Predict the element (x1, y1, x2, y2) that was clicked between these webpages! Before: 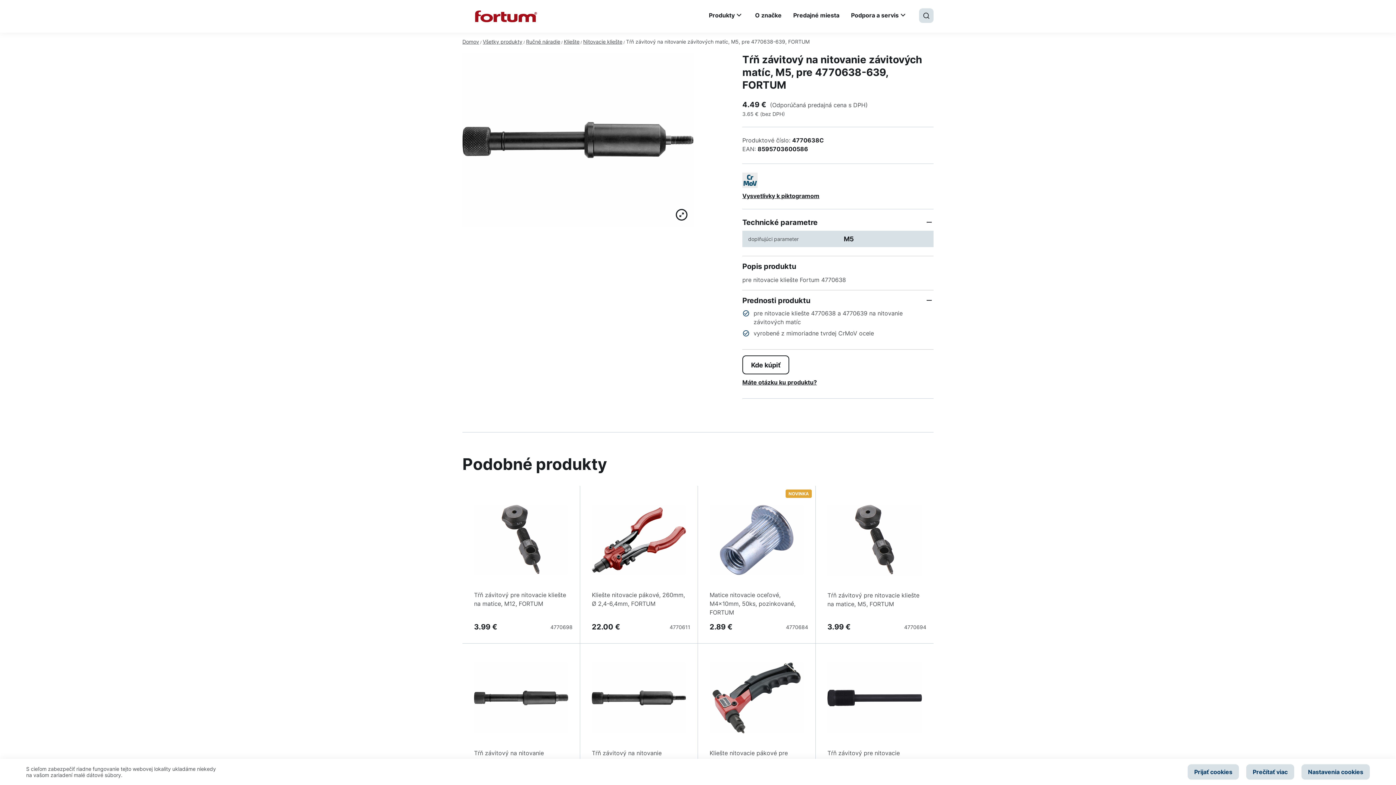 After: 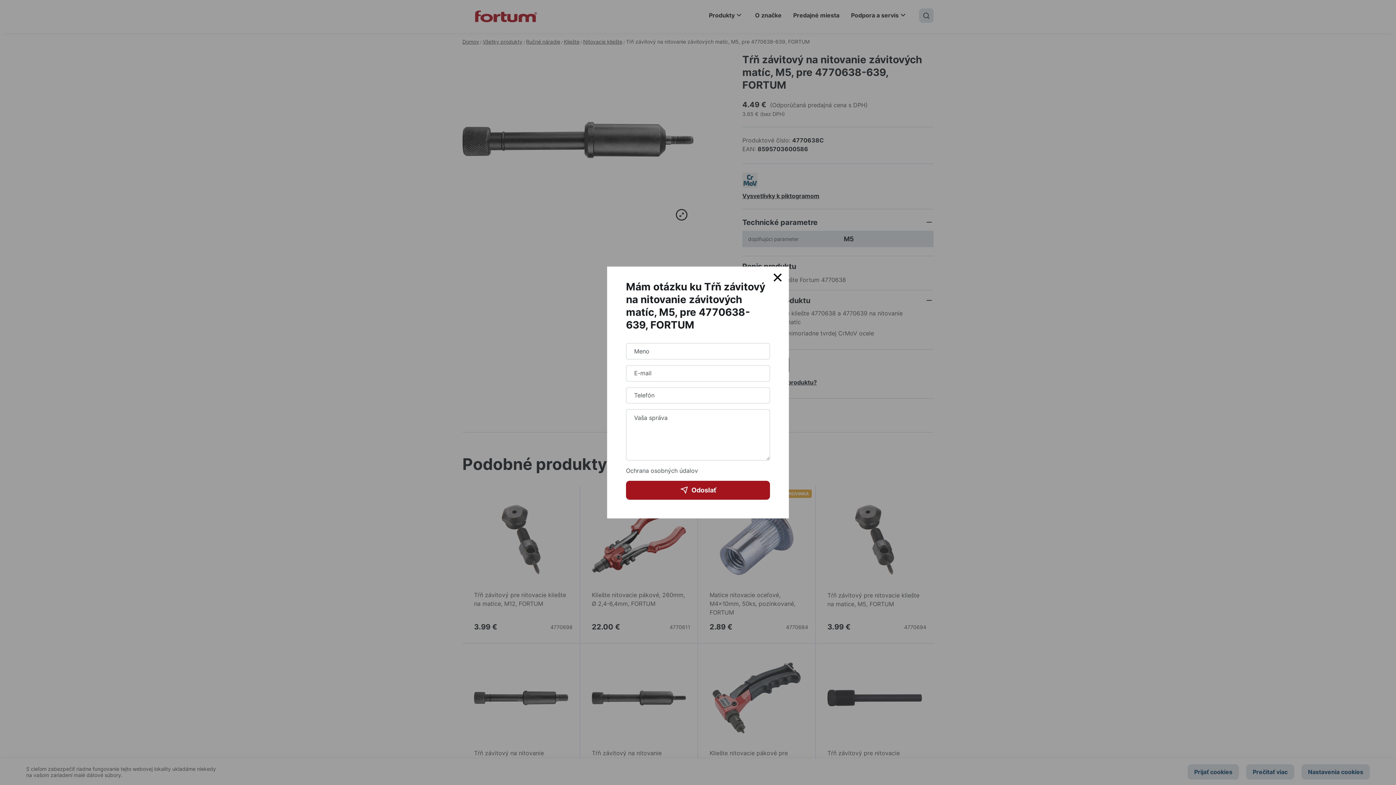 Action: label: Máte otázku ku produktu? bbox: (742, 378, 817, 386)